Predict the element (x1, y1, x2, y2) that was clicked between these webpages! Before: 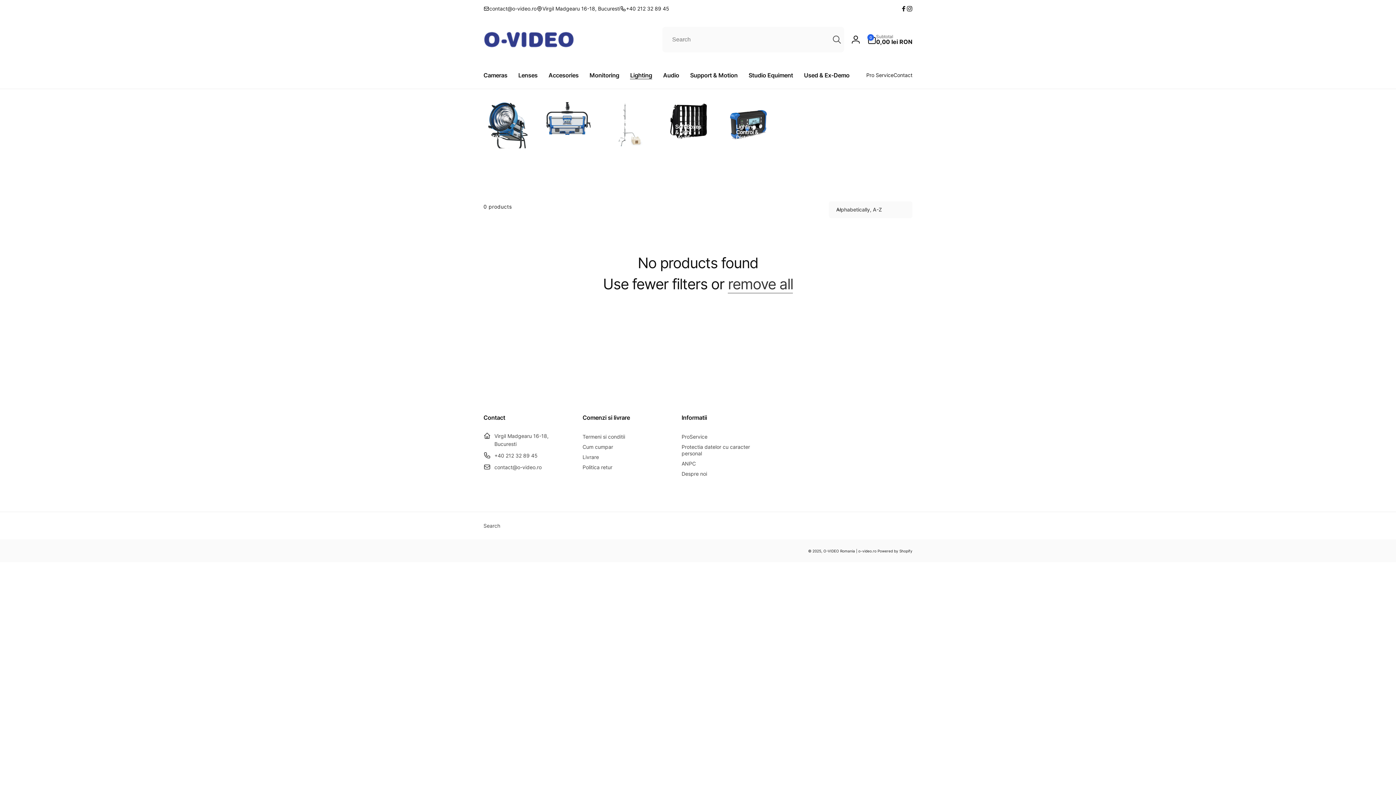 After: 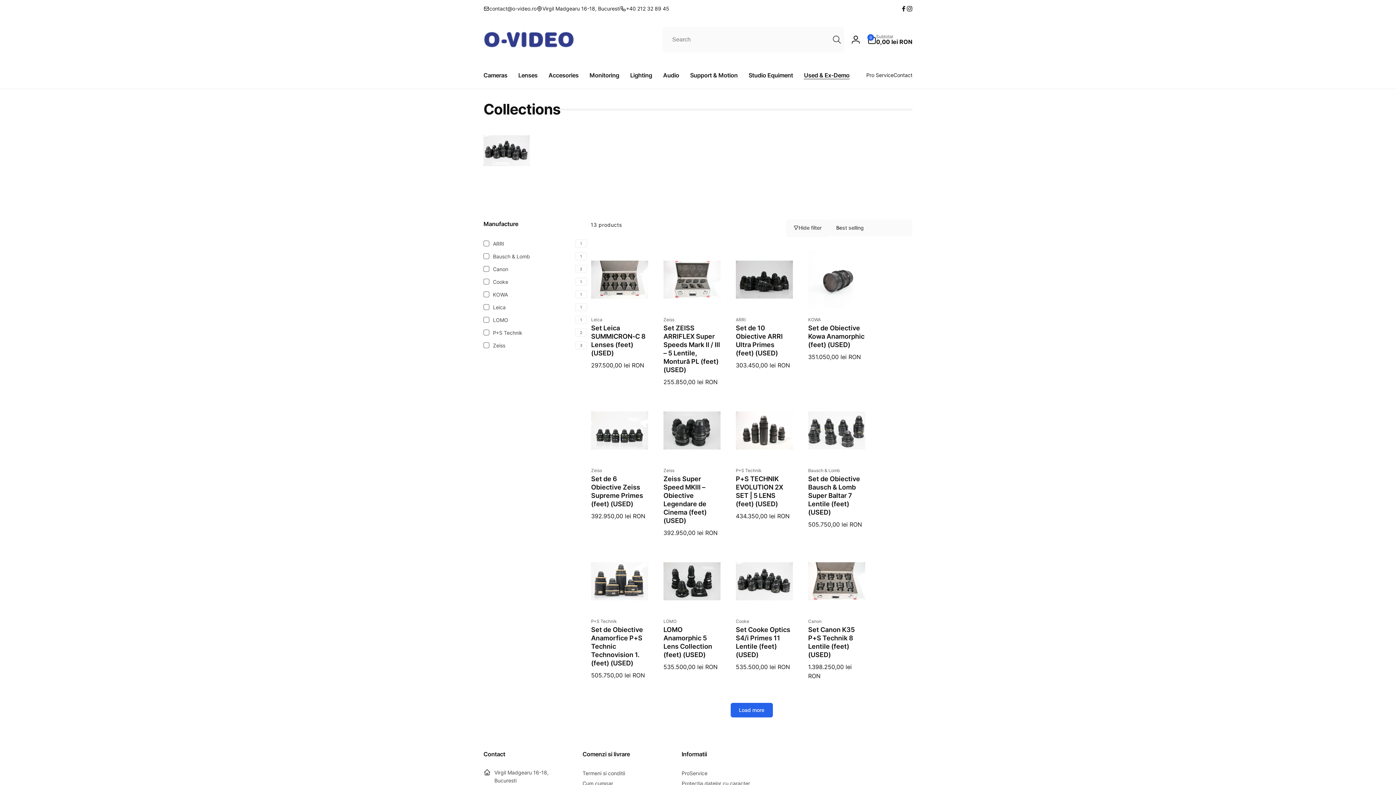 Action: label: Used & Ex-Demo bbox: (798, 61, 855, 88)